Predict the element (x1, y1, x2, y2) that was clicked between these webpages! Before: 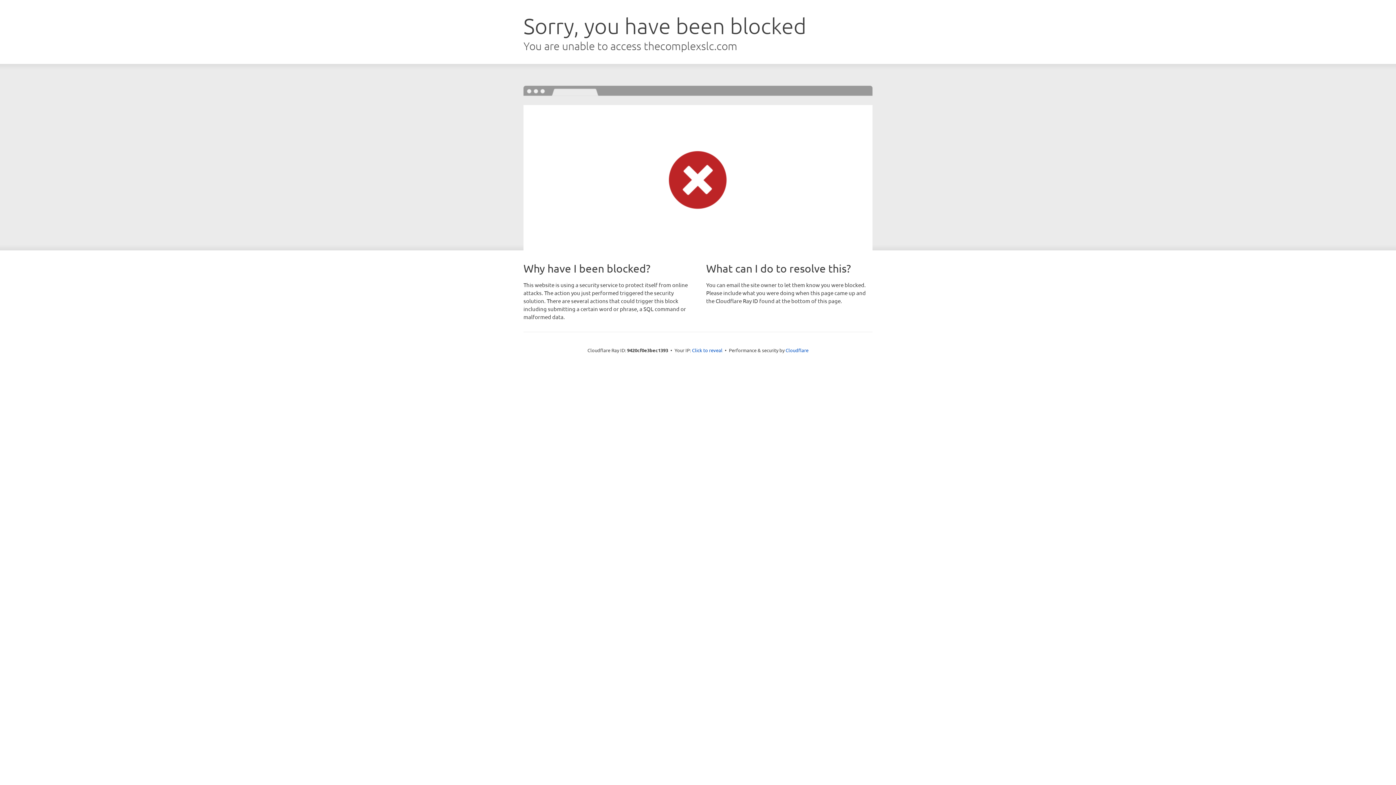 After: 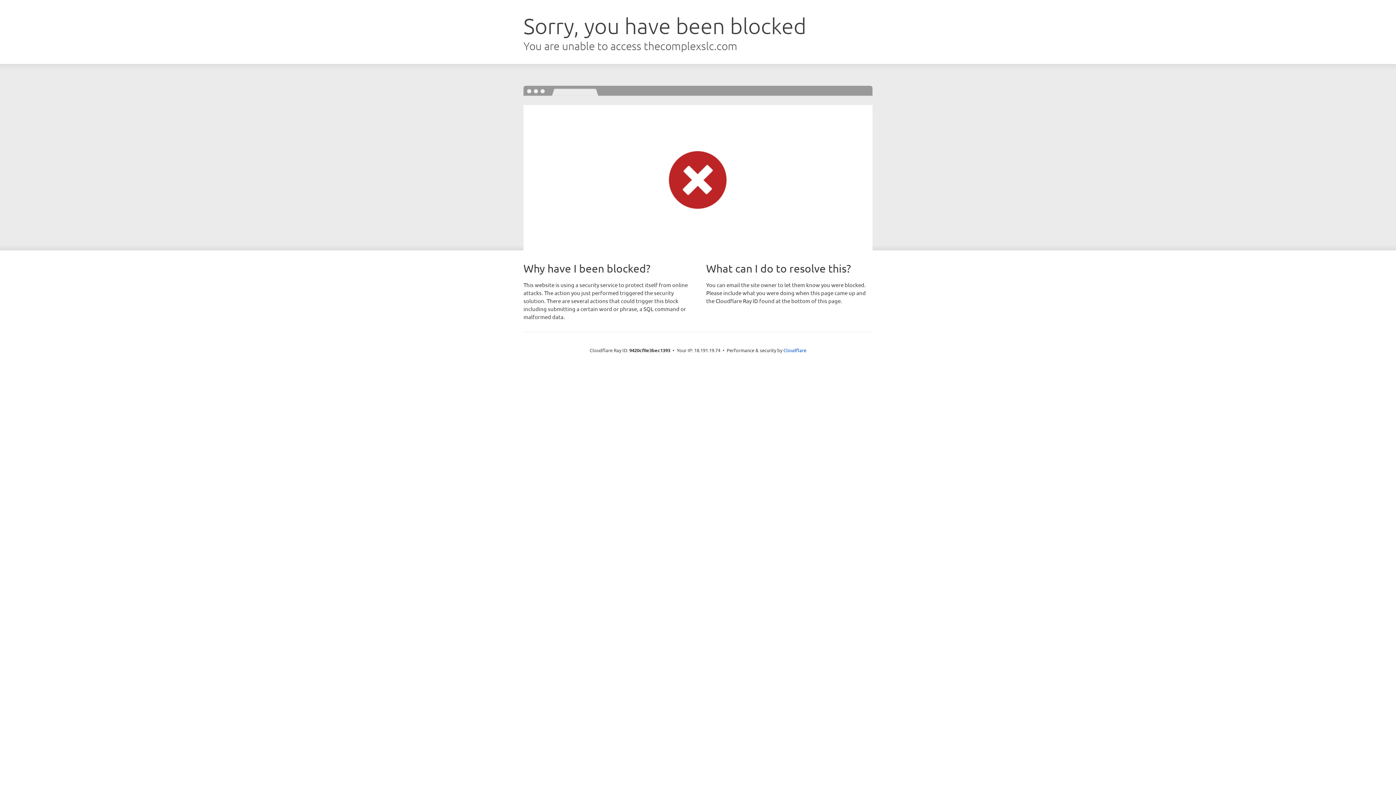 Action: bbox: (692, 346, 722, 353) label: Click to reveal